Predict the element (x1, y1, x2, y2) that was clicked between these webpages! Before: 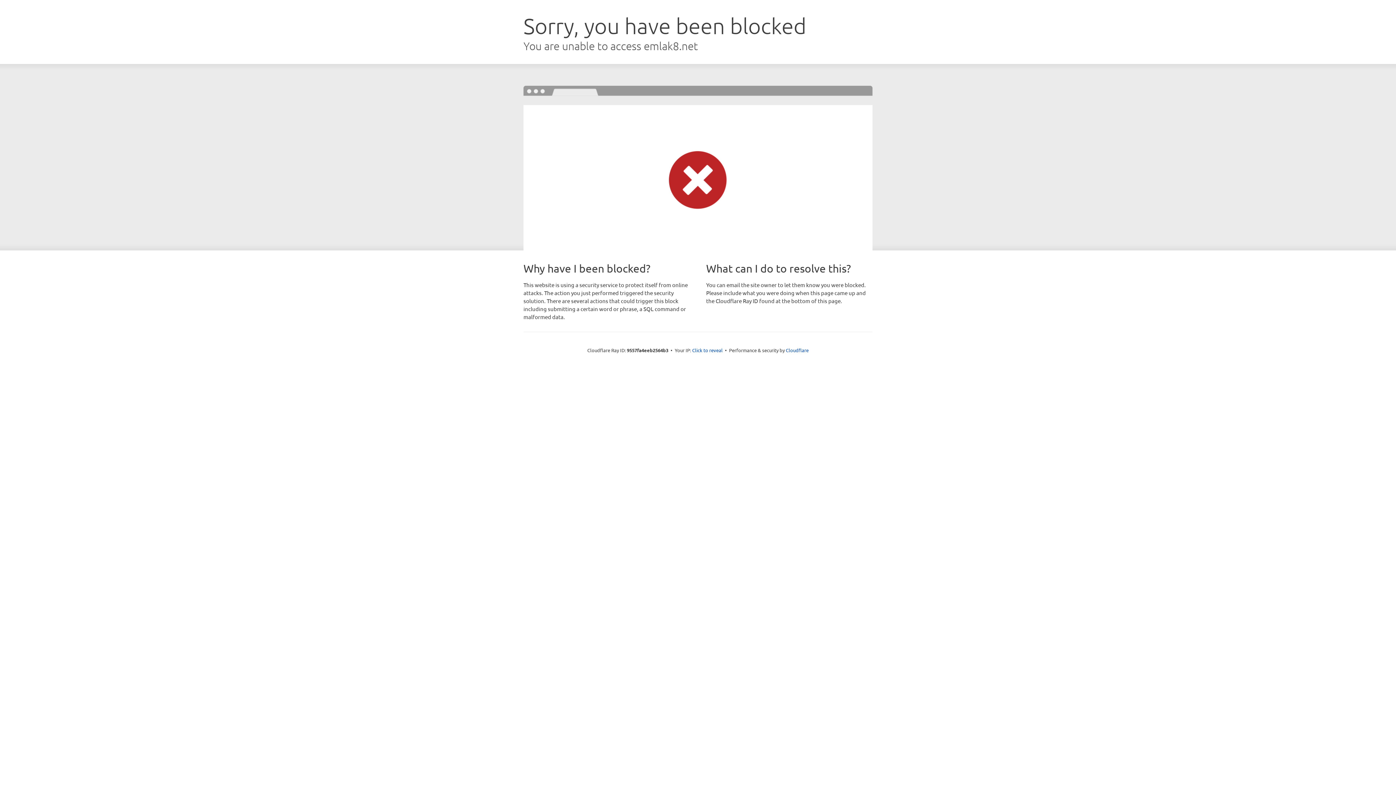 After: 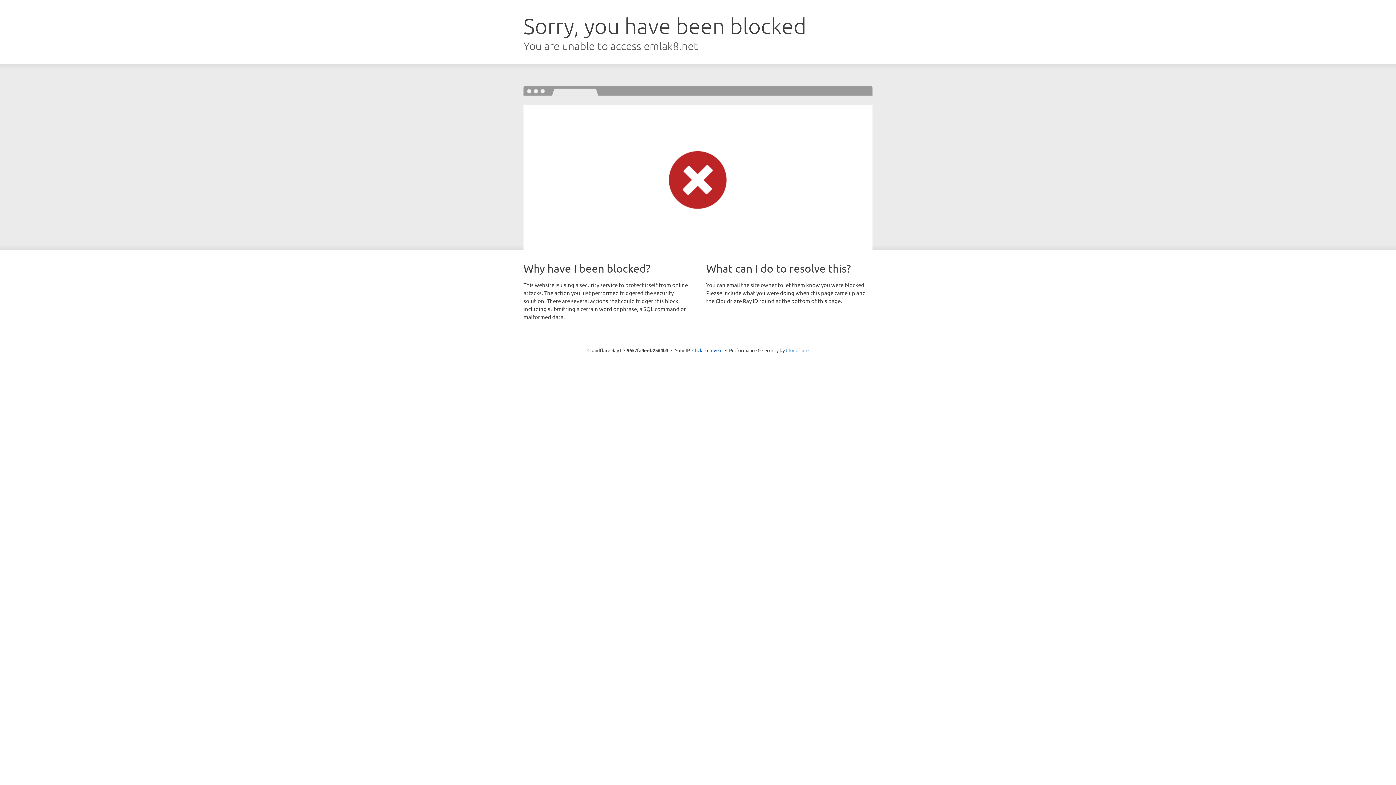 Action: label: Cloudflare bbox: (786, 347, 808, 353)